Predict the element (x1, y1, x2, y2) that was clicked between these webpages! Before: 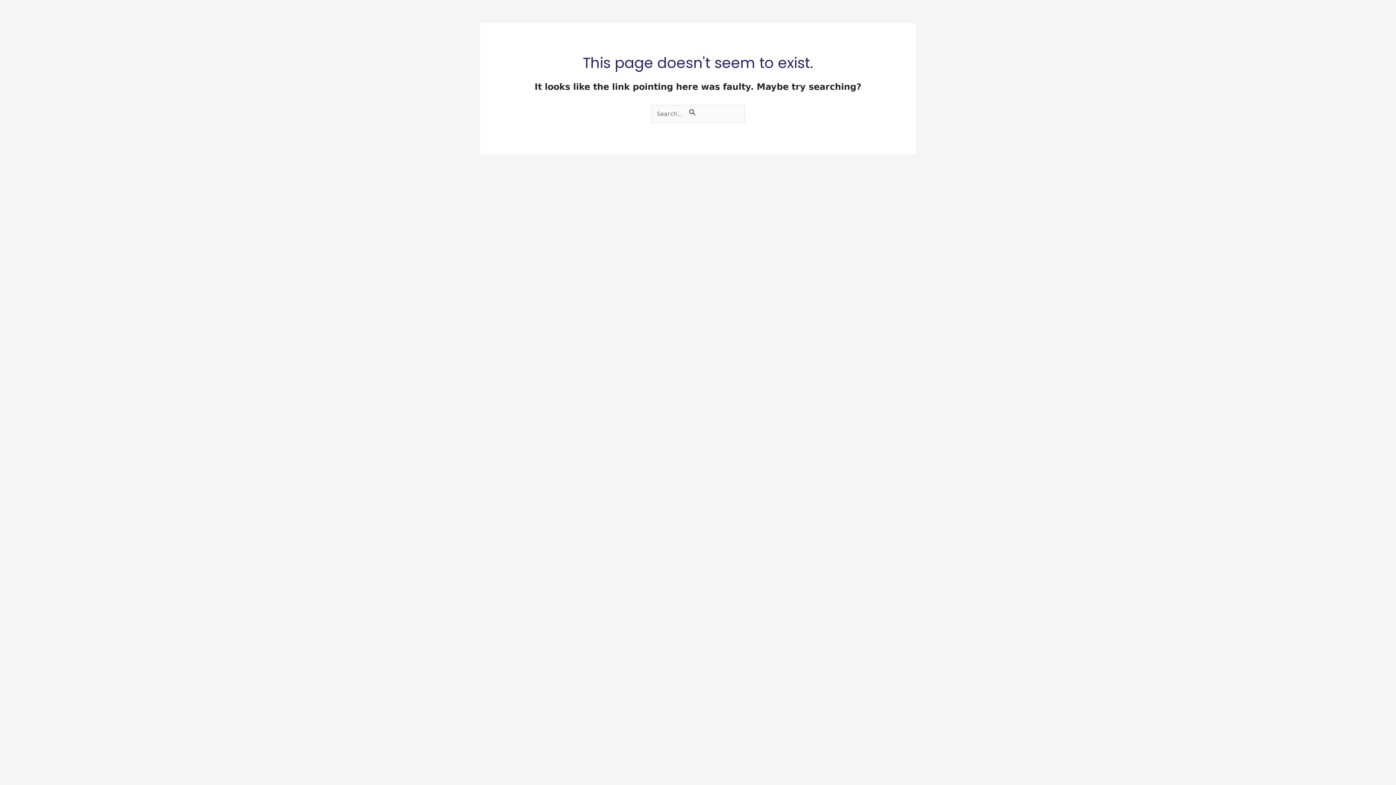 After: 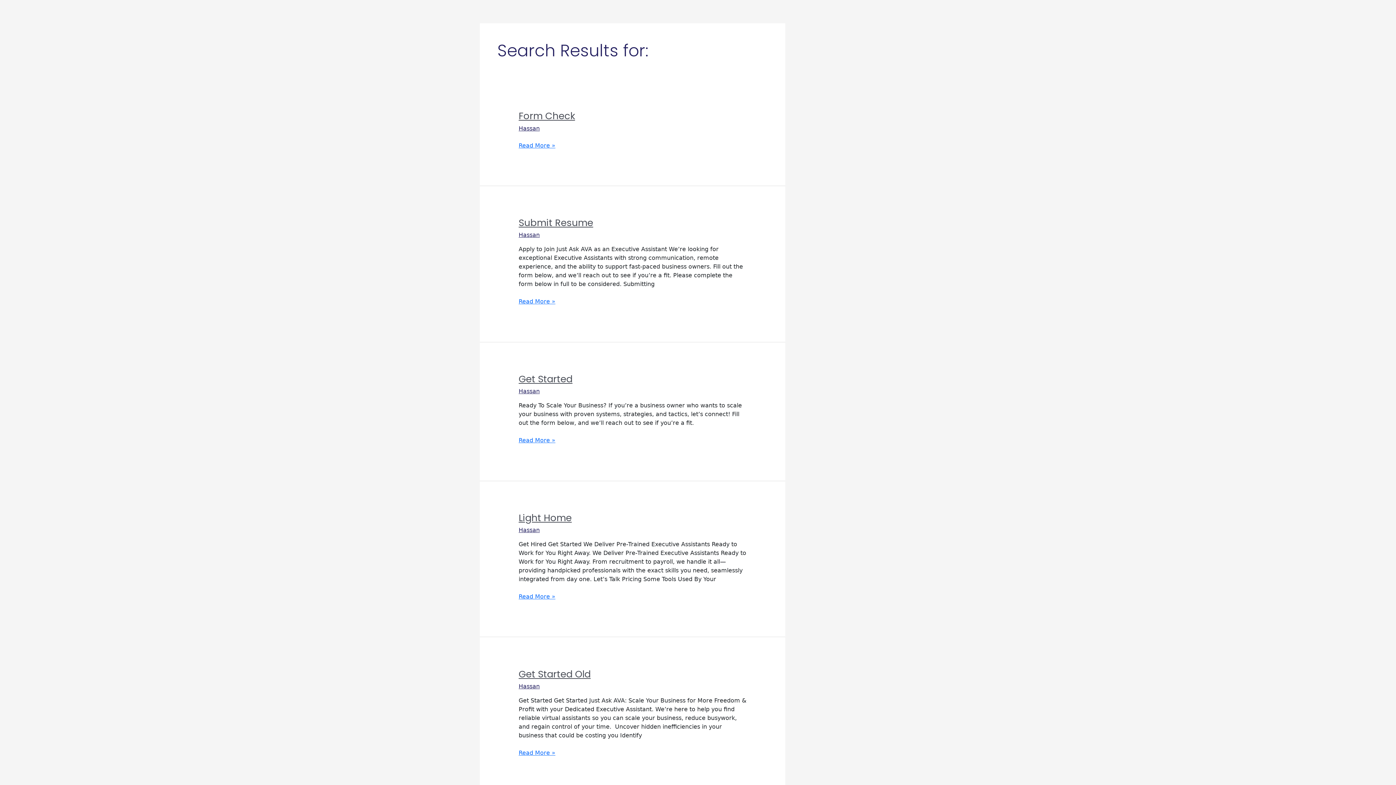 Action: bbox: (645, 105, 739, 116) label: Search Submit